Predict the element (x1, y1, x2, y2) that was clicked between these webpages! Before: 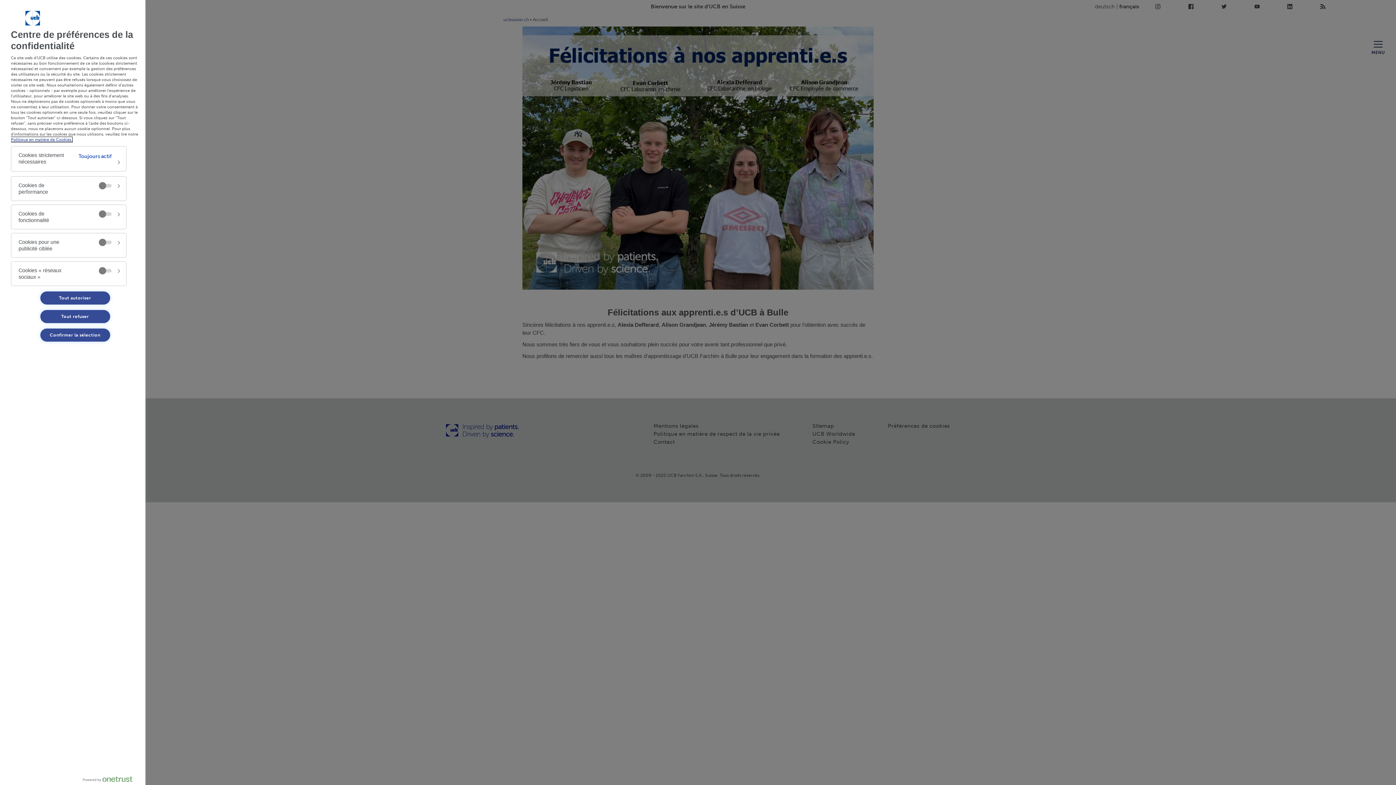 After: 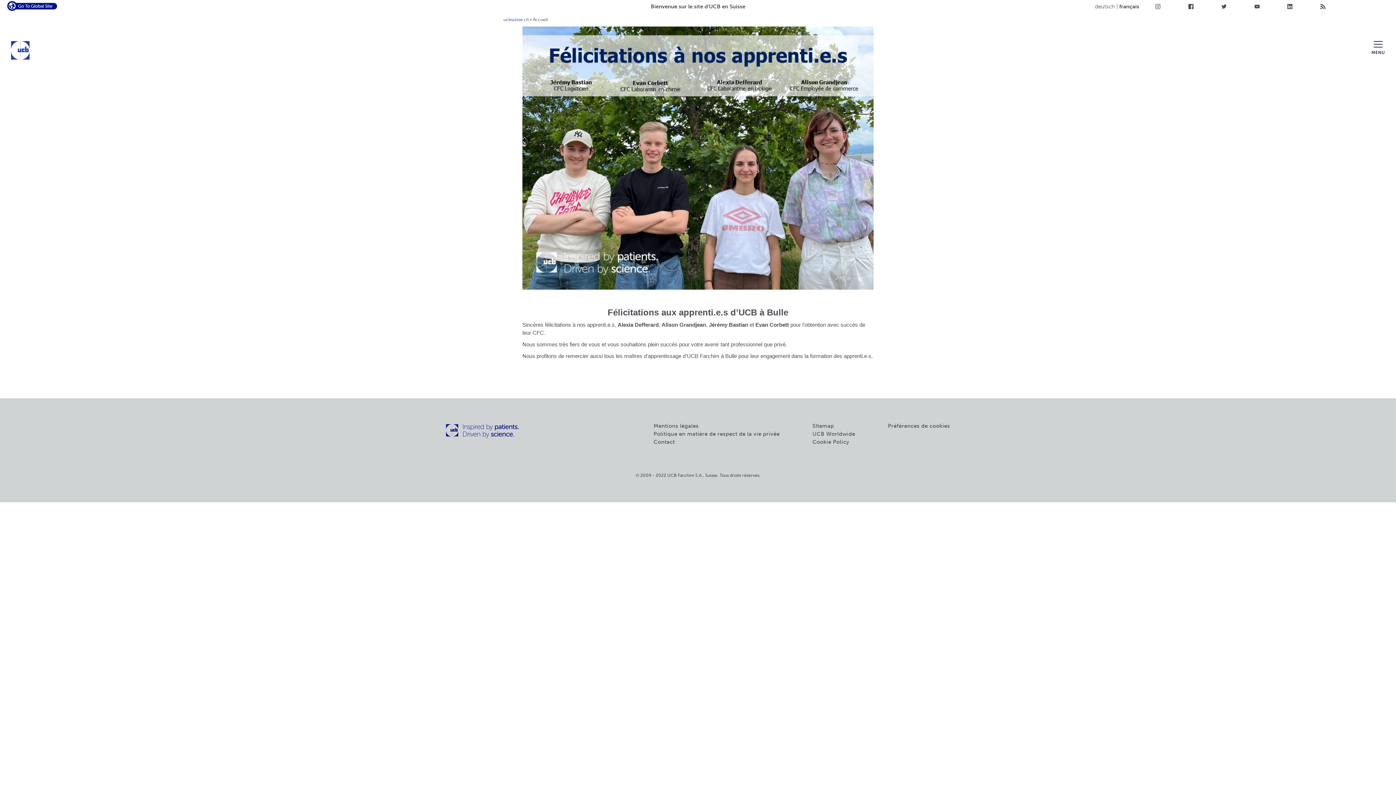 Action: label: Tout refuser bbox: (40, 310, 110, 323)